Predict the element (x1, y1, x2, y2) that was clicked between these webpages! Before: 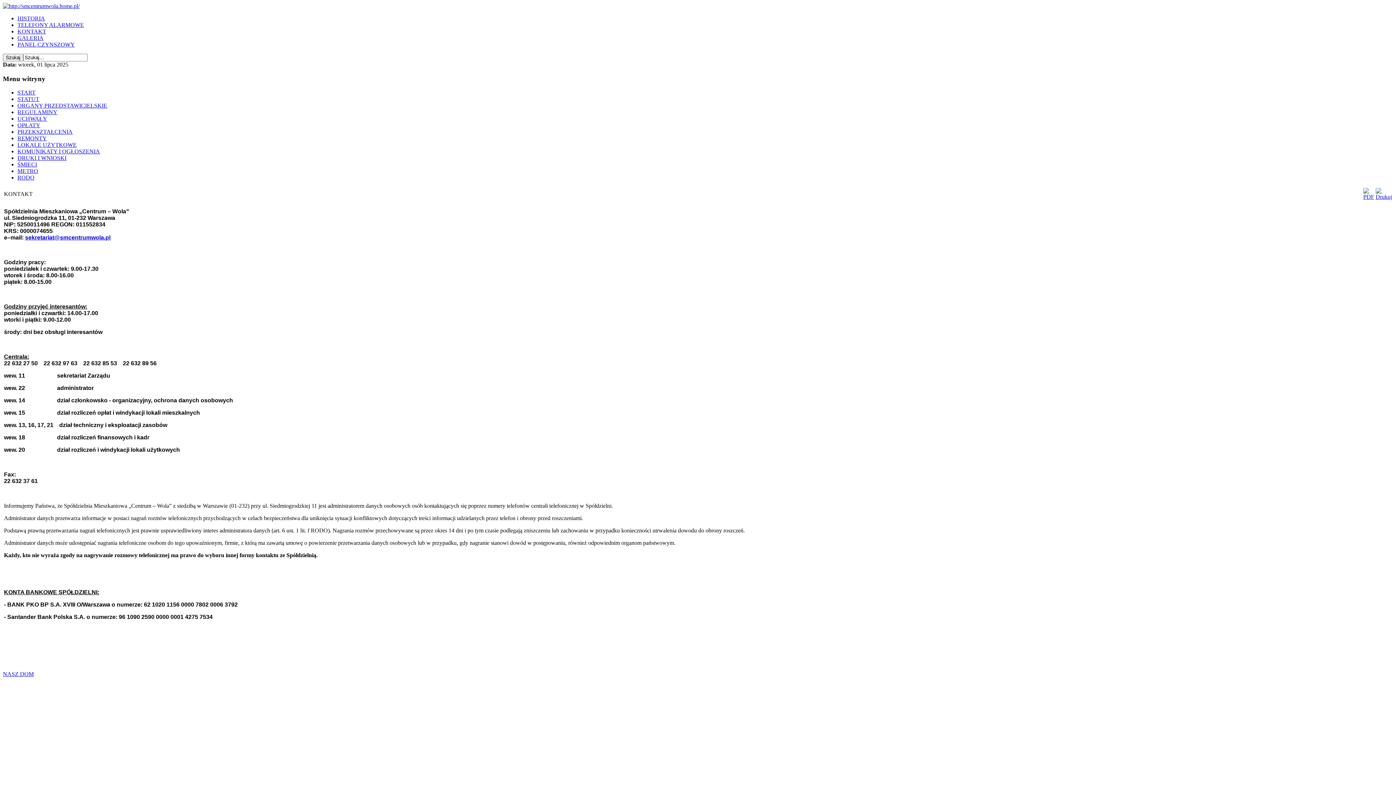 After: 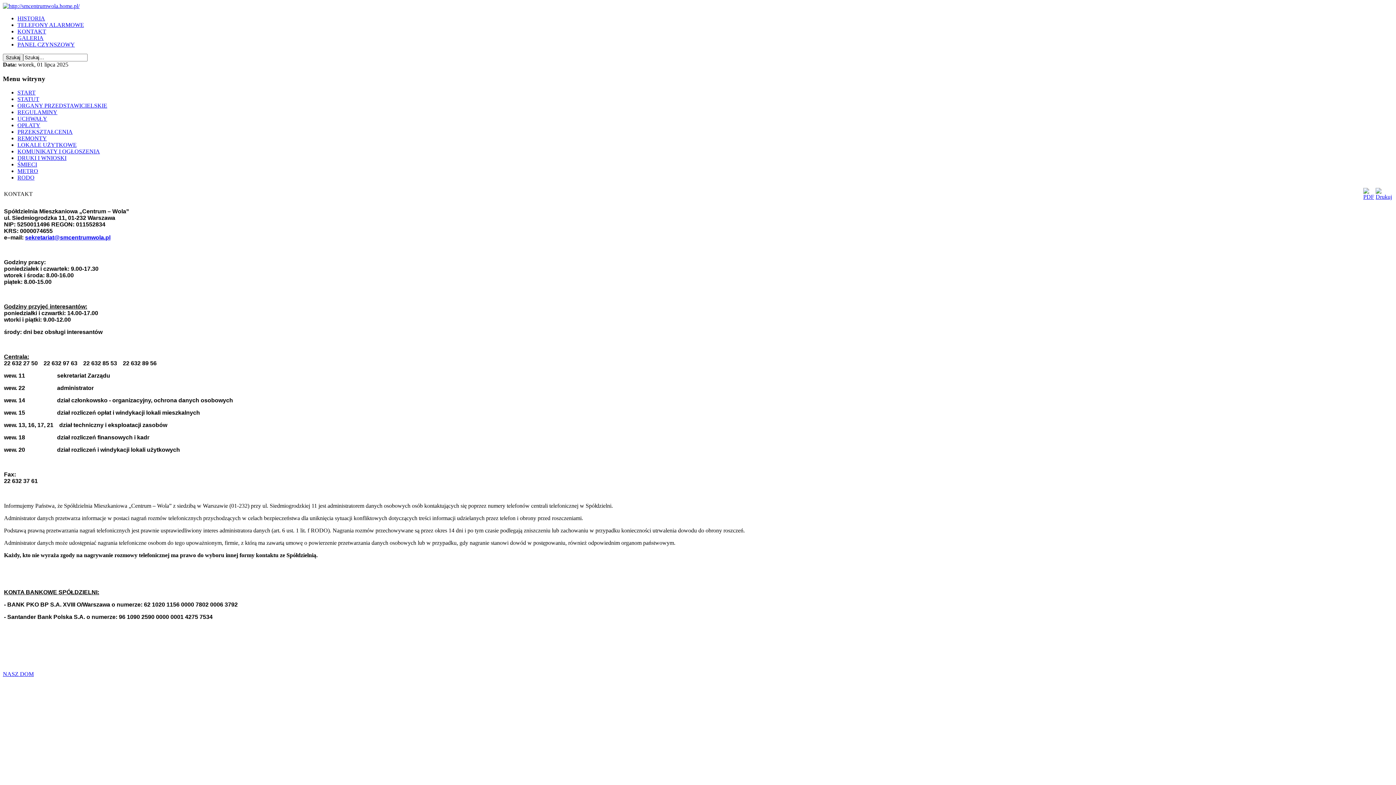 Action: bbox: (25, 234, 110, 240) label: sekretariat@smcentrumwola.pl